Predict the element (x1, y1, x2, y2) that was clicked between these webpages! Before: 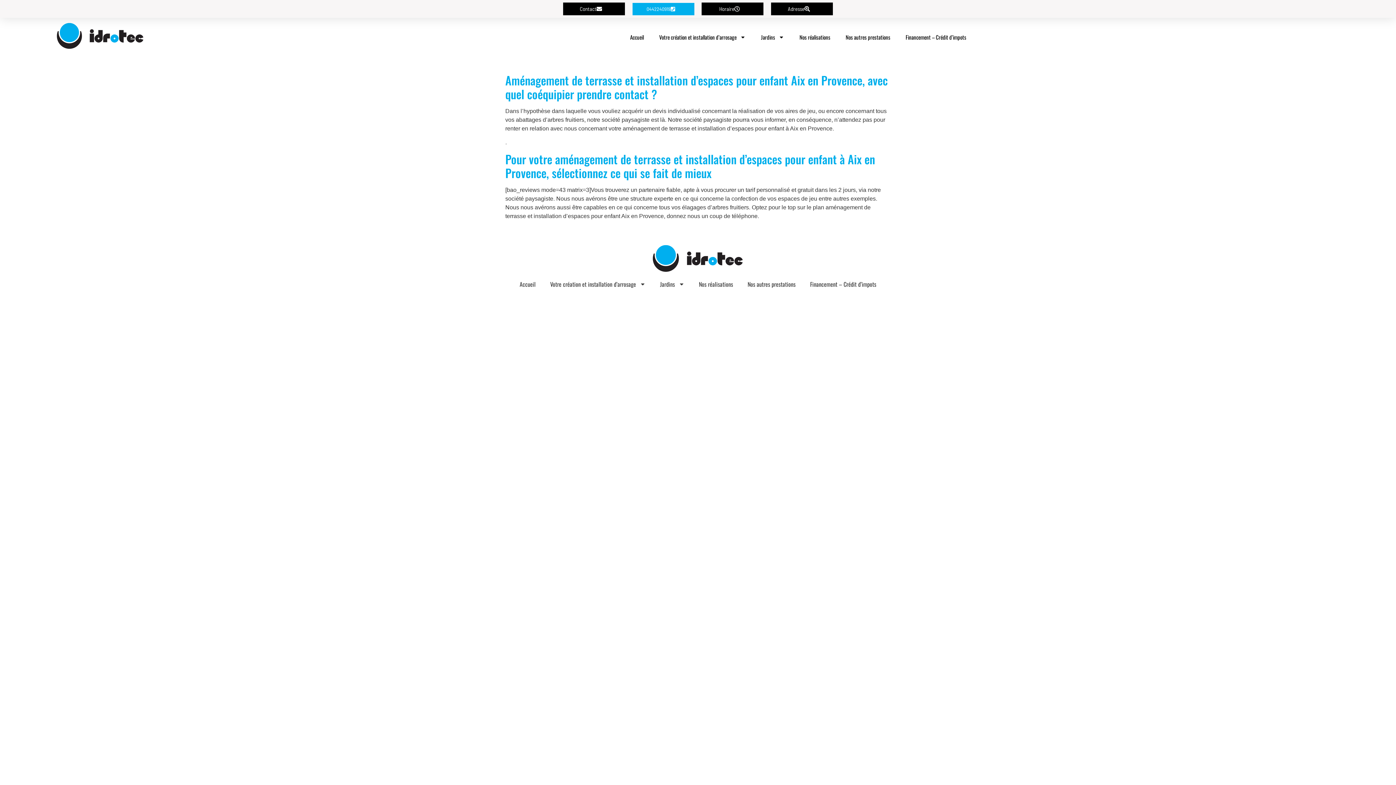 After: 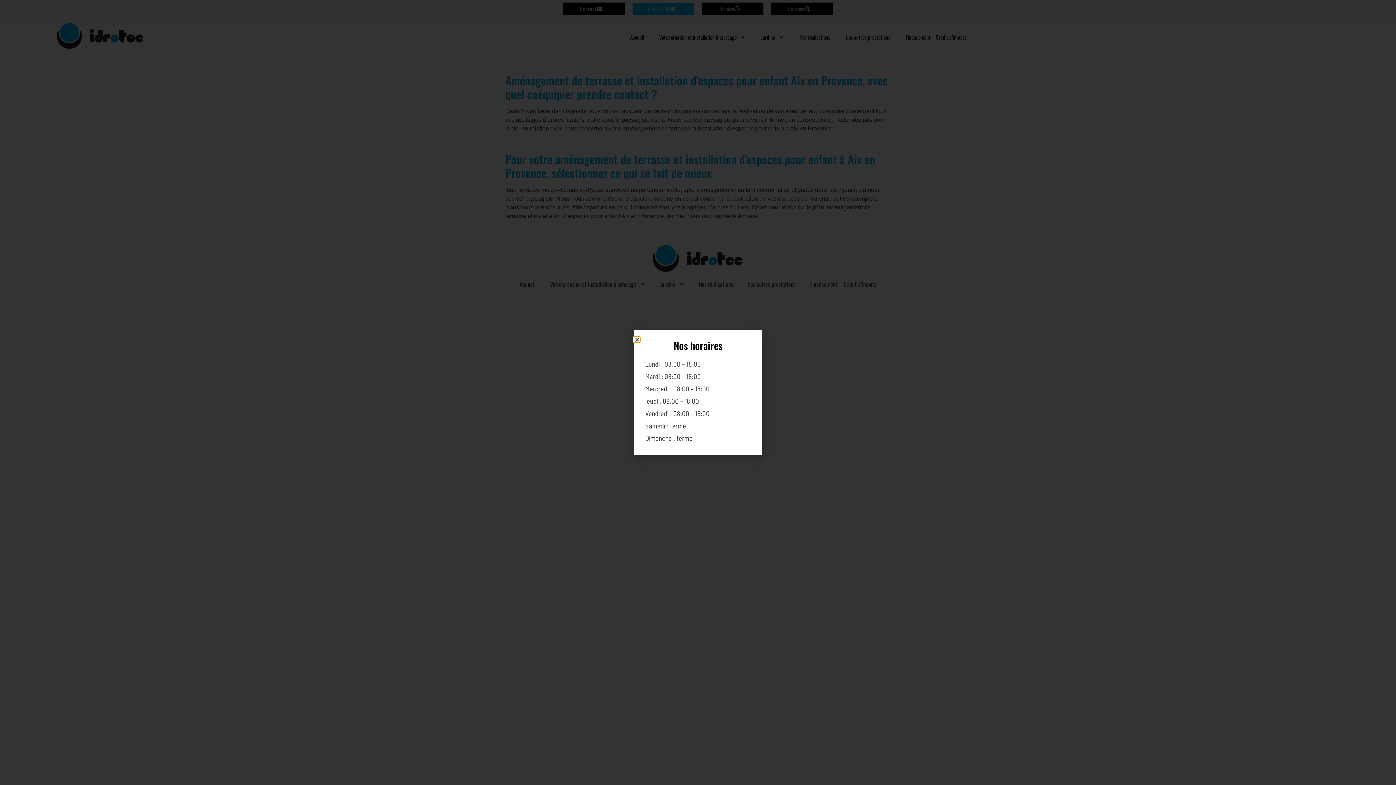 Action: bbox: (701, 2, 763, 15) label: Horaire